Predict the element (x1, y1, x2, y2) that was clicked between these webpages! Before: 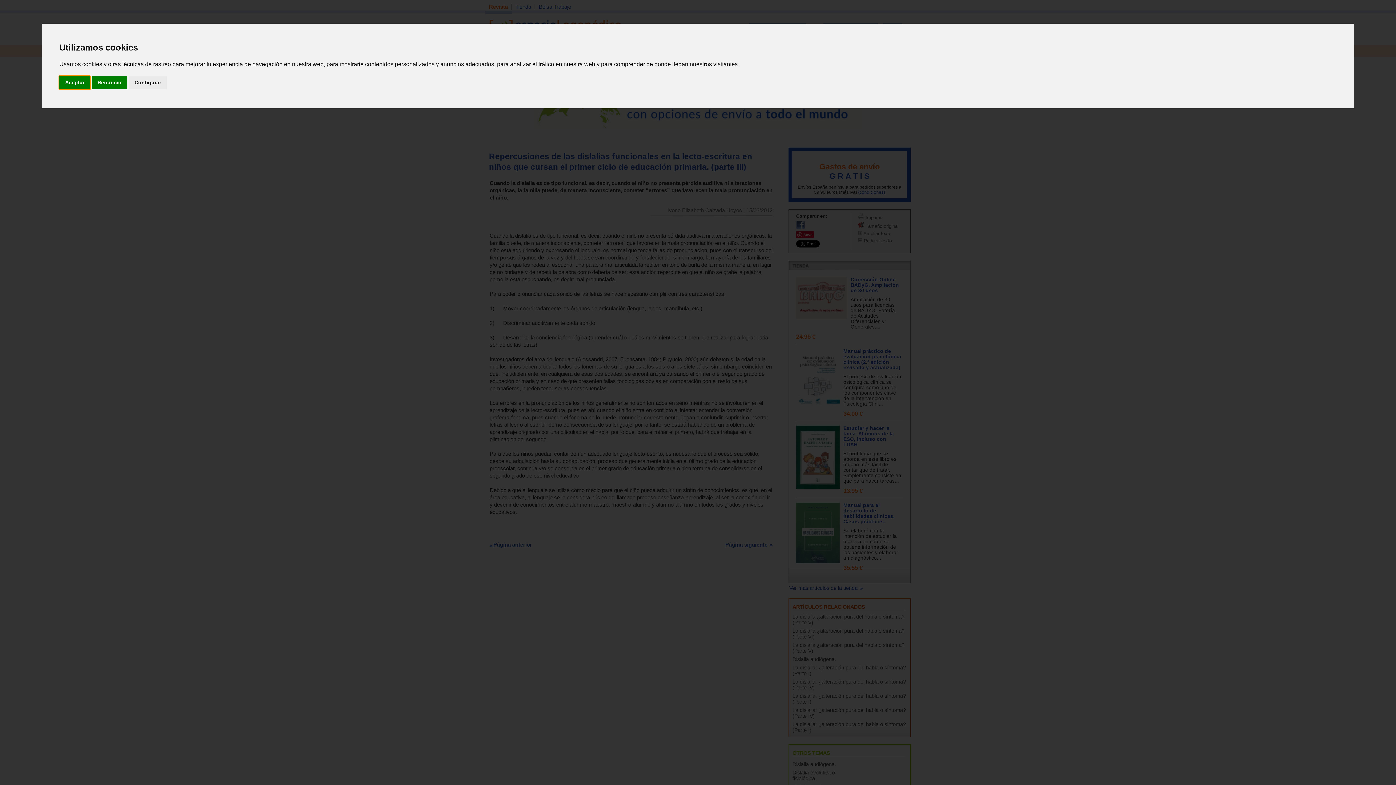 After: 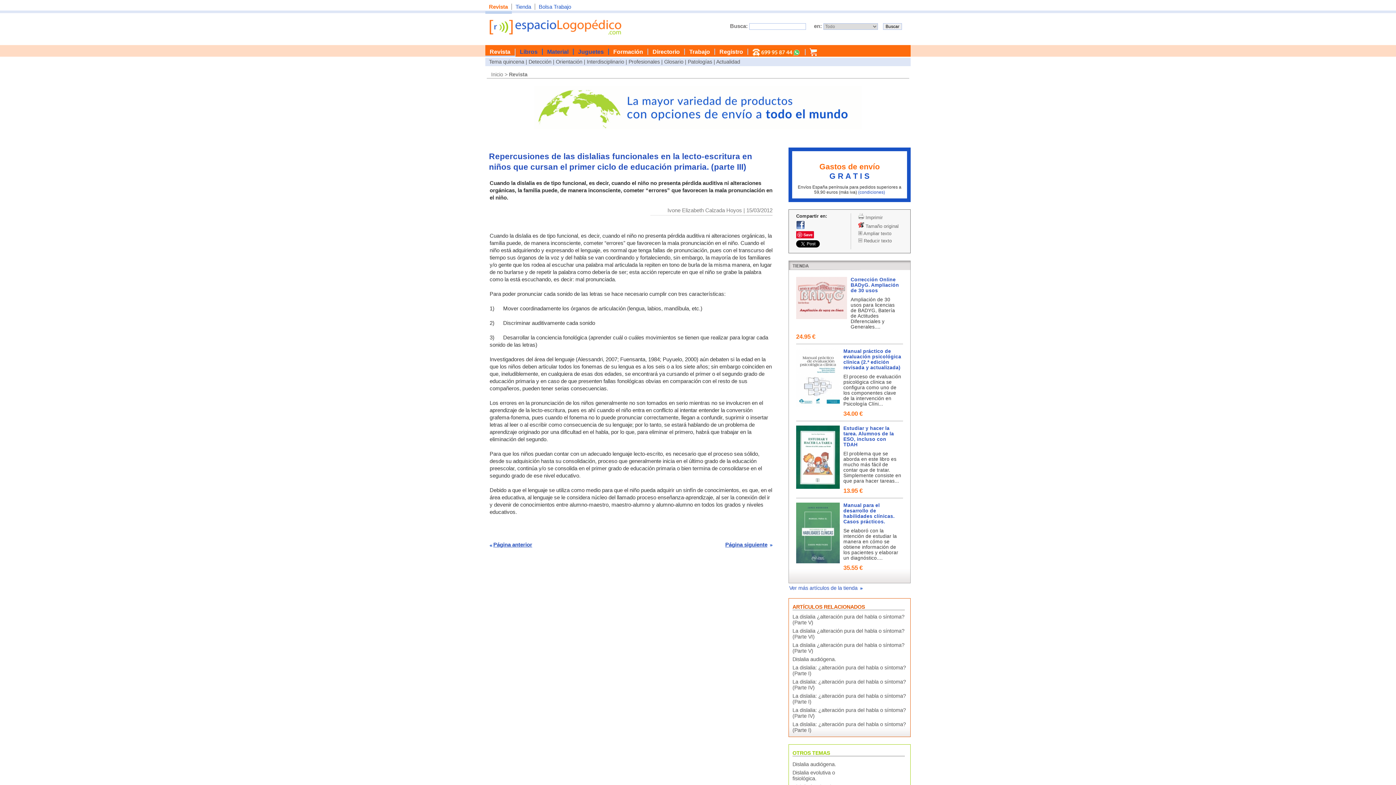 Action: label: Renuncio bbox: (91, 75, 127, 89)